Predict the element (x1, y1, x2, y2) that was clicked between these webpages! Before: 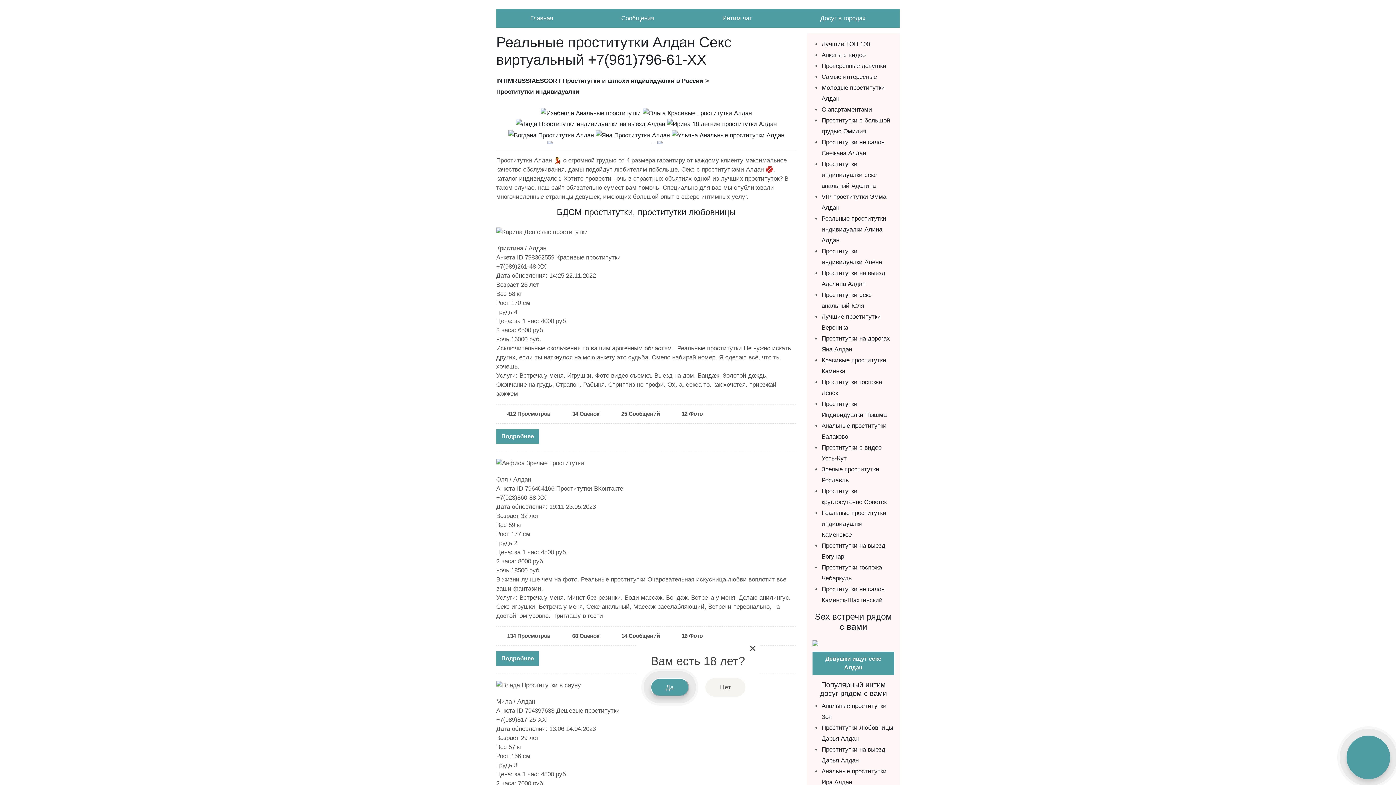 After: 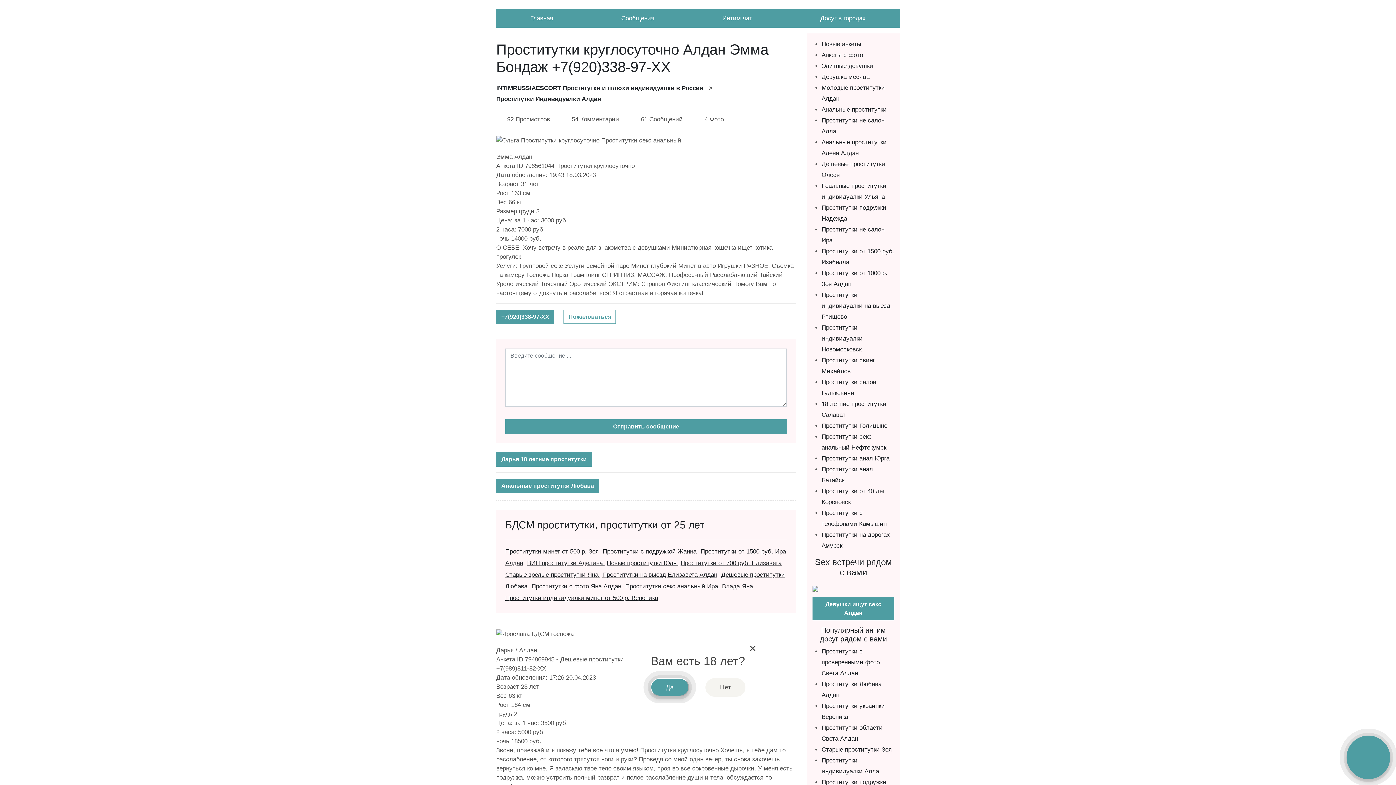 Action: bbox: (595, 131, 670, 138)